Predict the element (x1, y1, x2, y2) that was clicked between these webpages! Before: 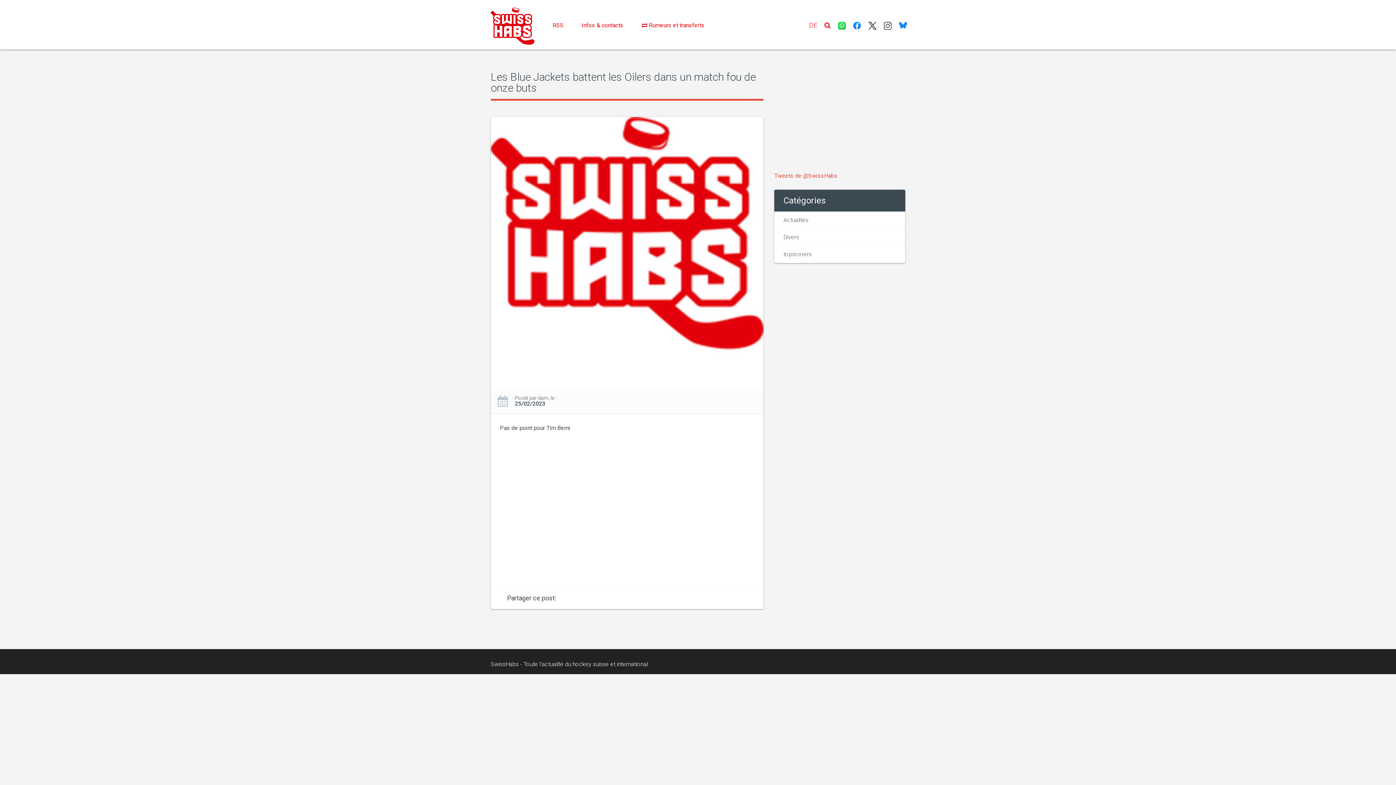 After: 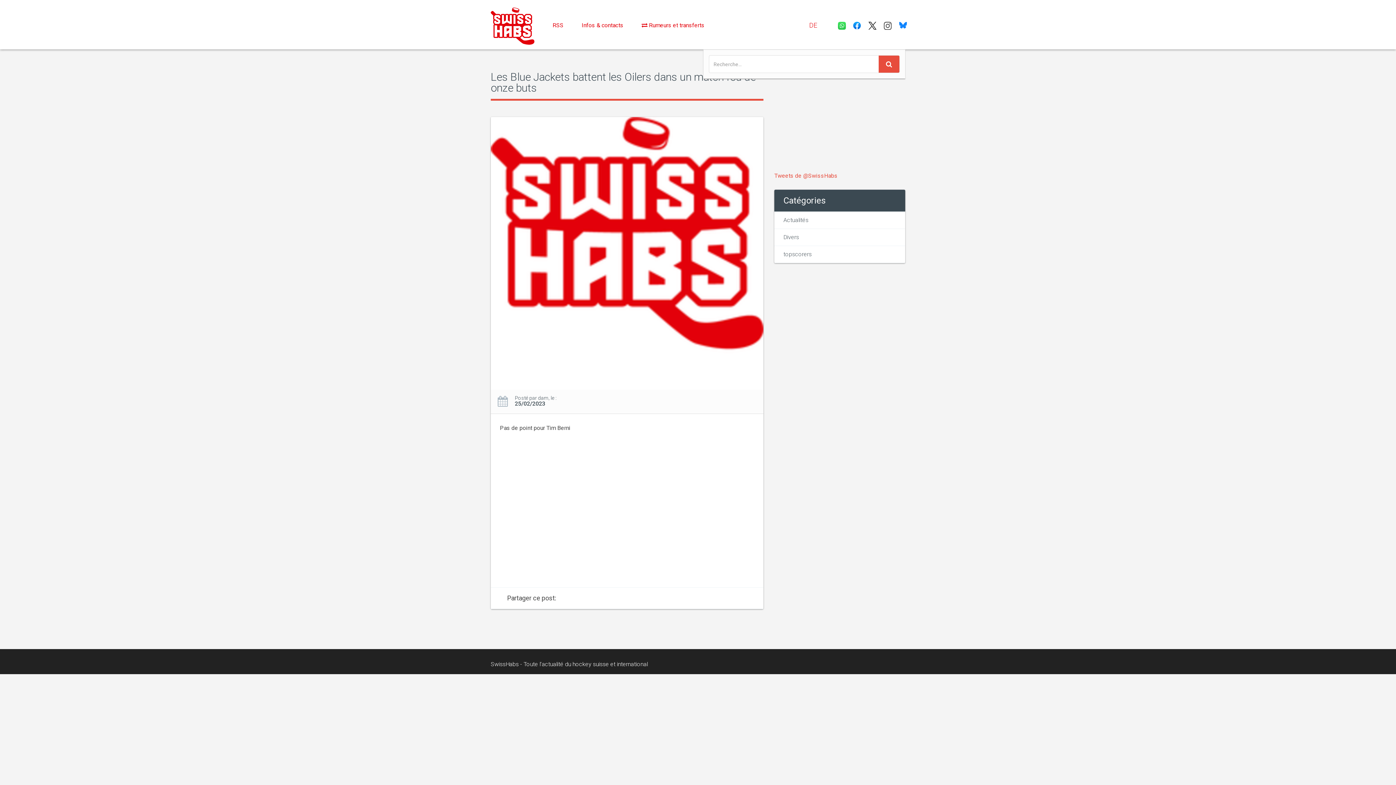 Action: bbox: (821, 14, 834, 36)